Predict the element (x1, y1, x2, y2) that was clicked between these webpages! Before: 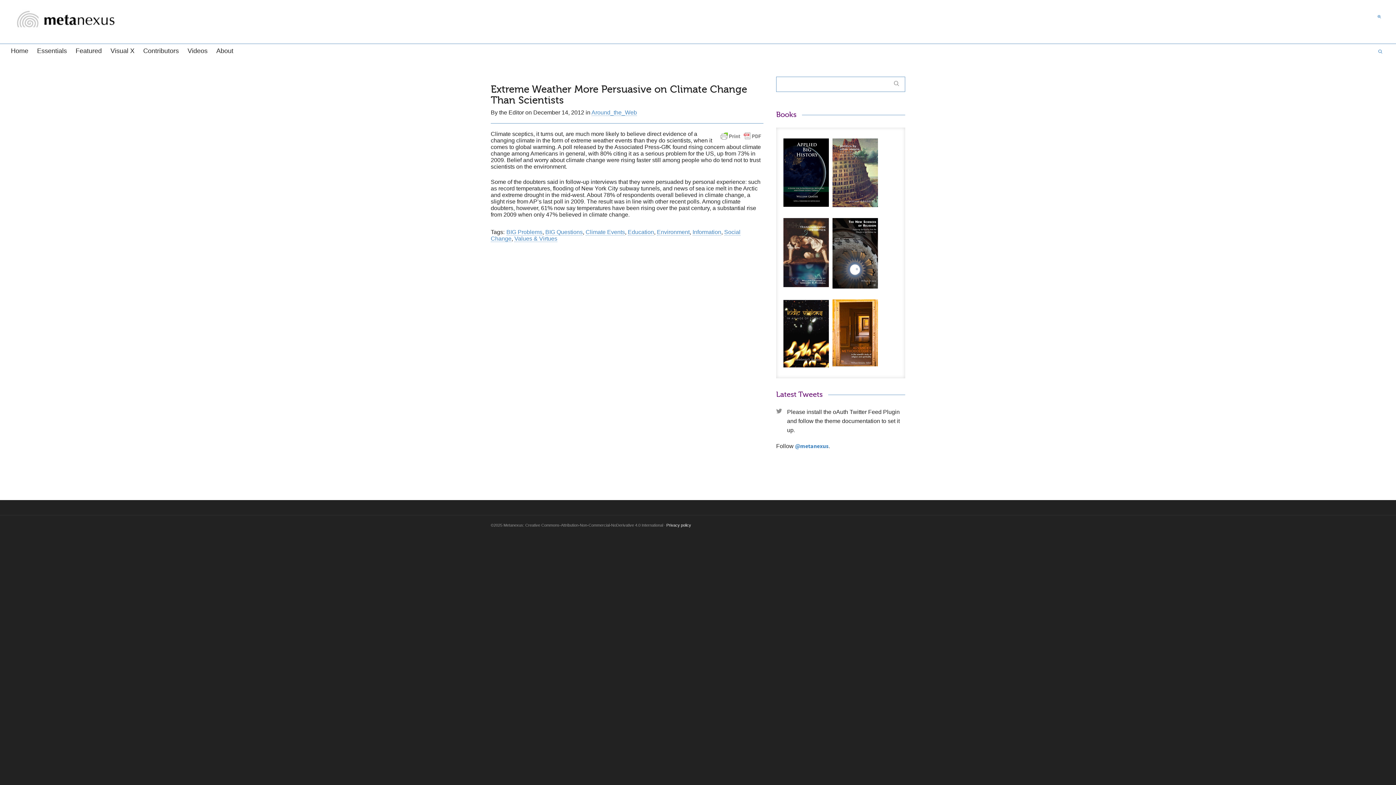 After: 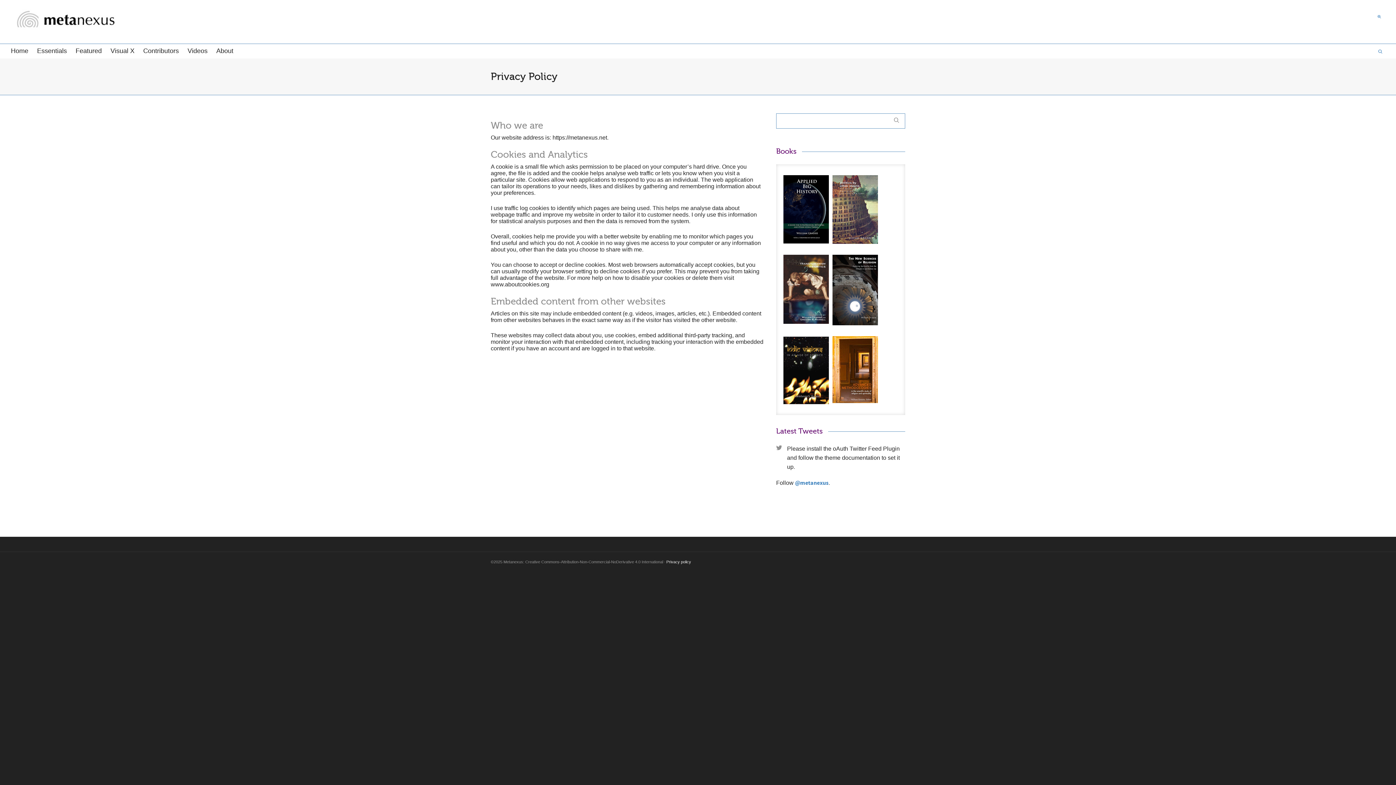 Action: bbox: (666, 523, 691, 527) label: Privacy policy